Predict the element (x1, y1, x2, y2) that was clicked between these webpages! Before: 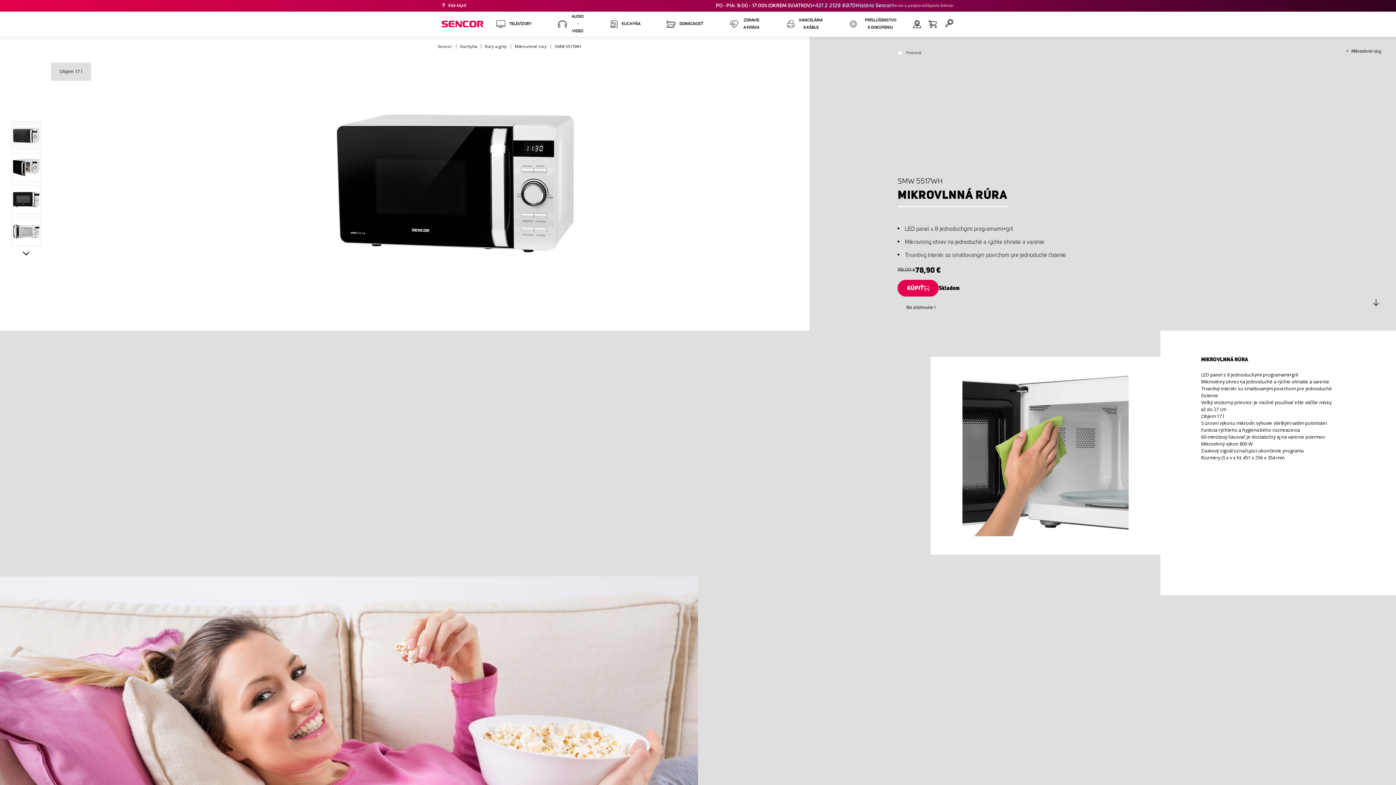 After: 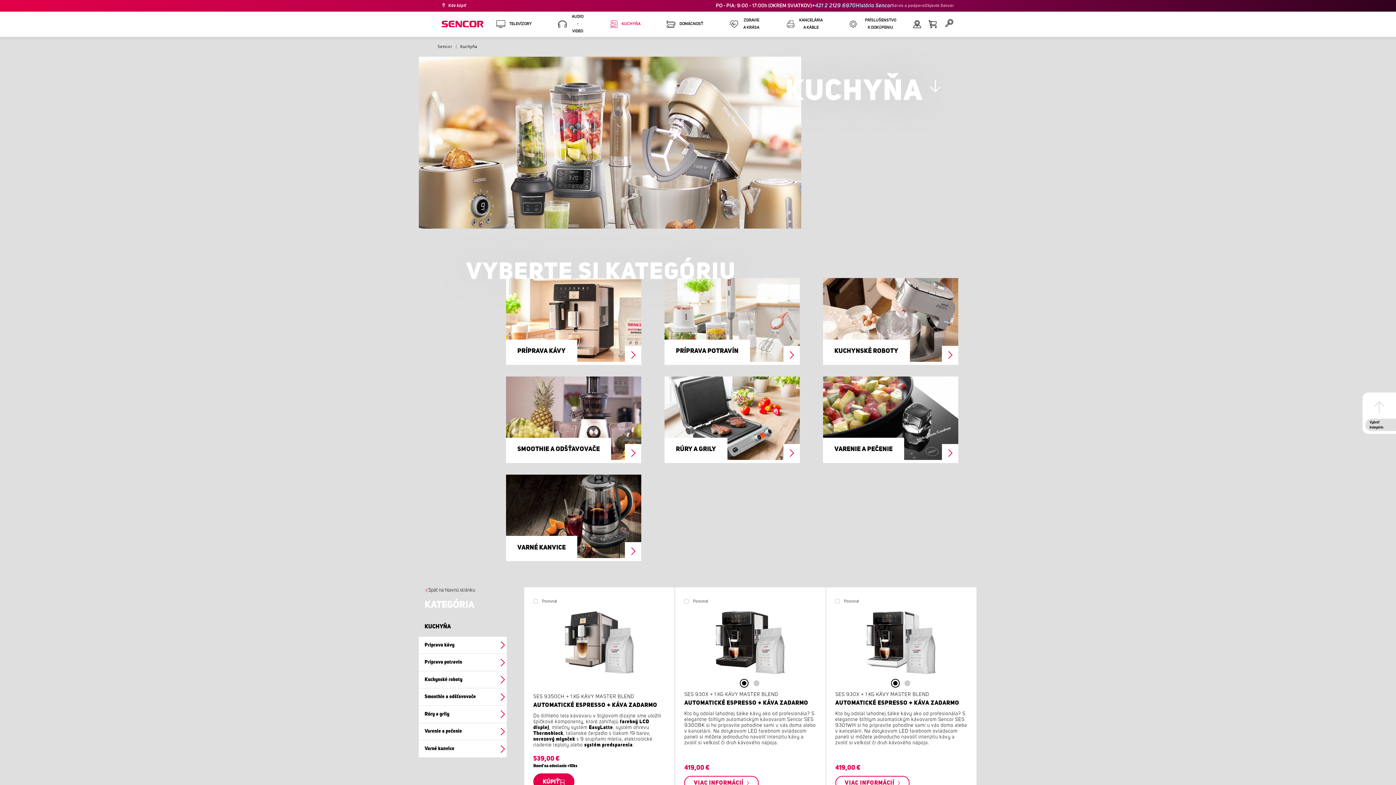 Action: bbox: (460, 43, 477, 49) label: Kuchyňa